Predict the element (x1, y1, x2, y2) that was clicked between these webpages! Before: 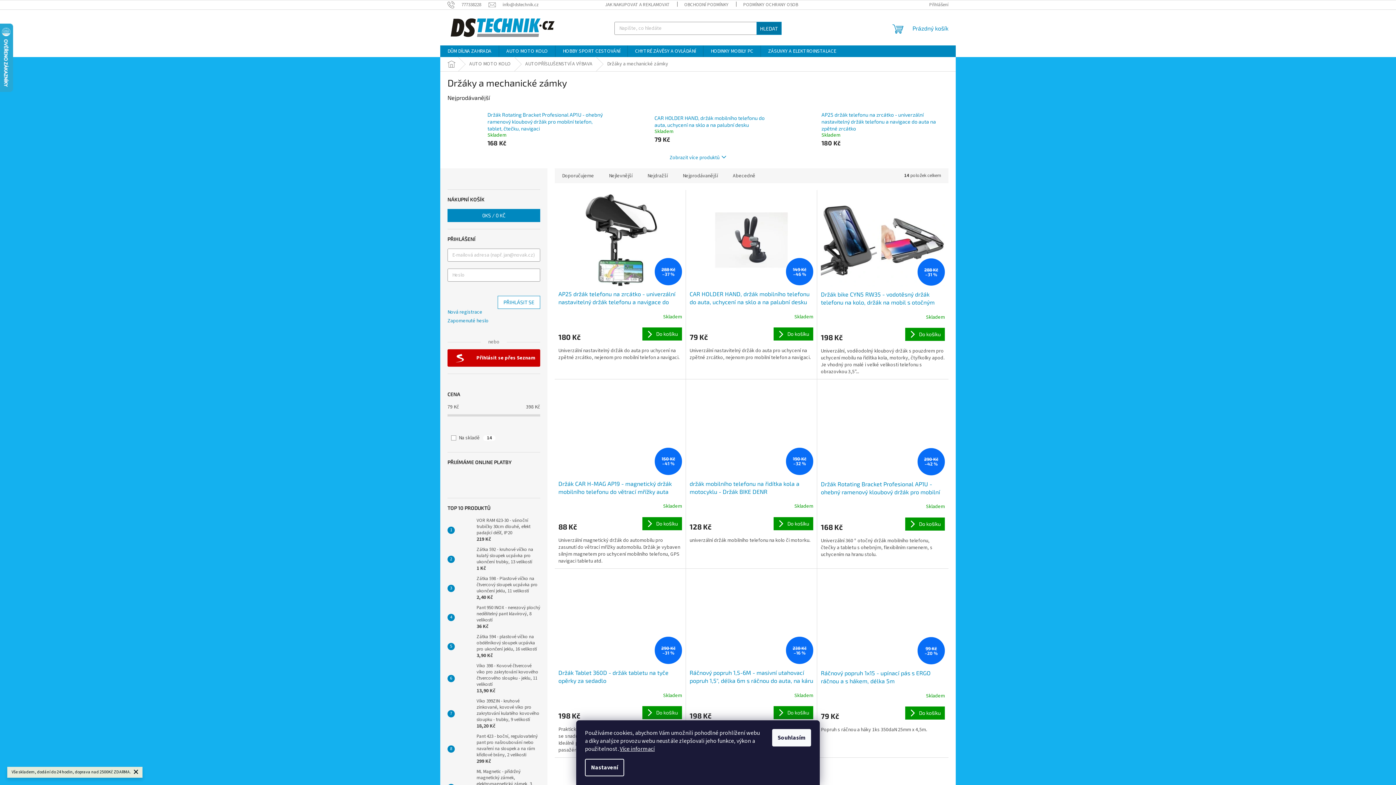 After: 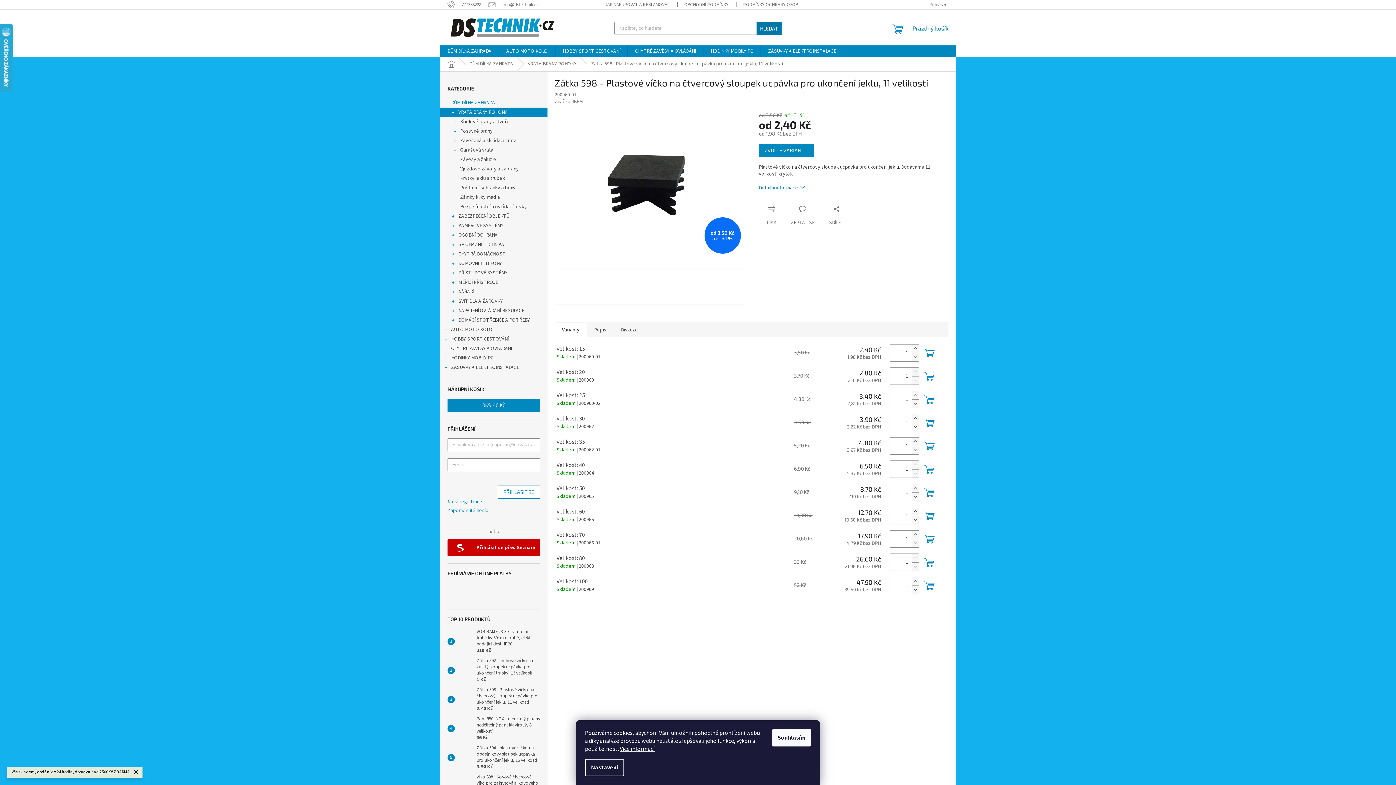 Action: bbox: (473, 575, 540, 601) label: Zátka 598 - Plastové víčko na čtvercový sloupek ucpávka pro ukončení jeklu, 11 velikostí
2,40 Kč